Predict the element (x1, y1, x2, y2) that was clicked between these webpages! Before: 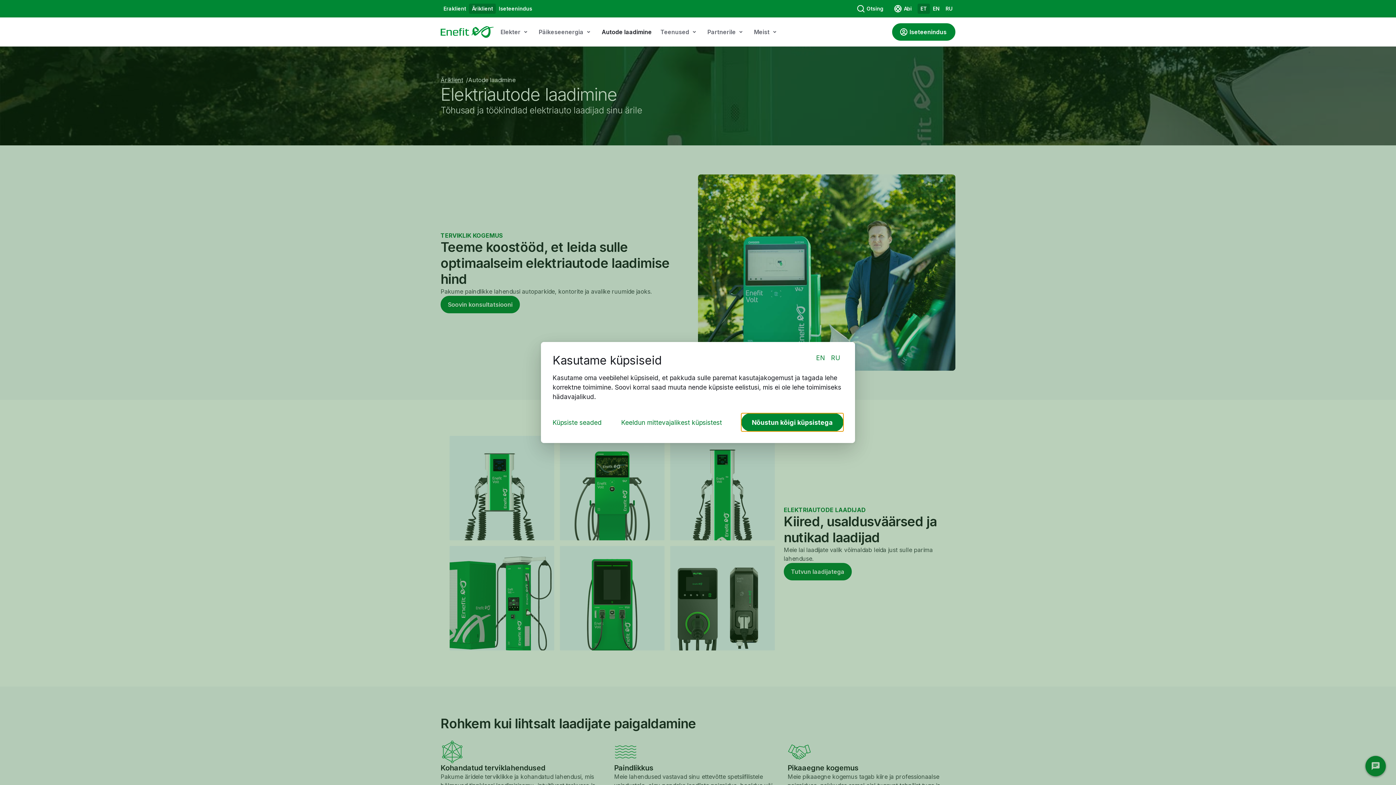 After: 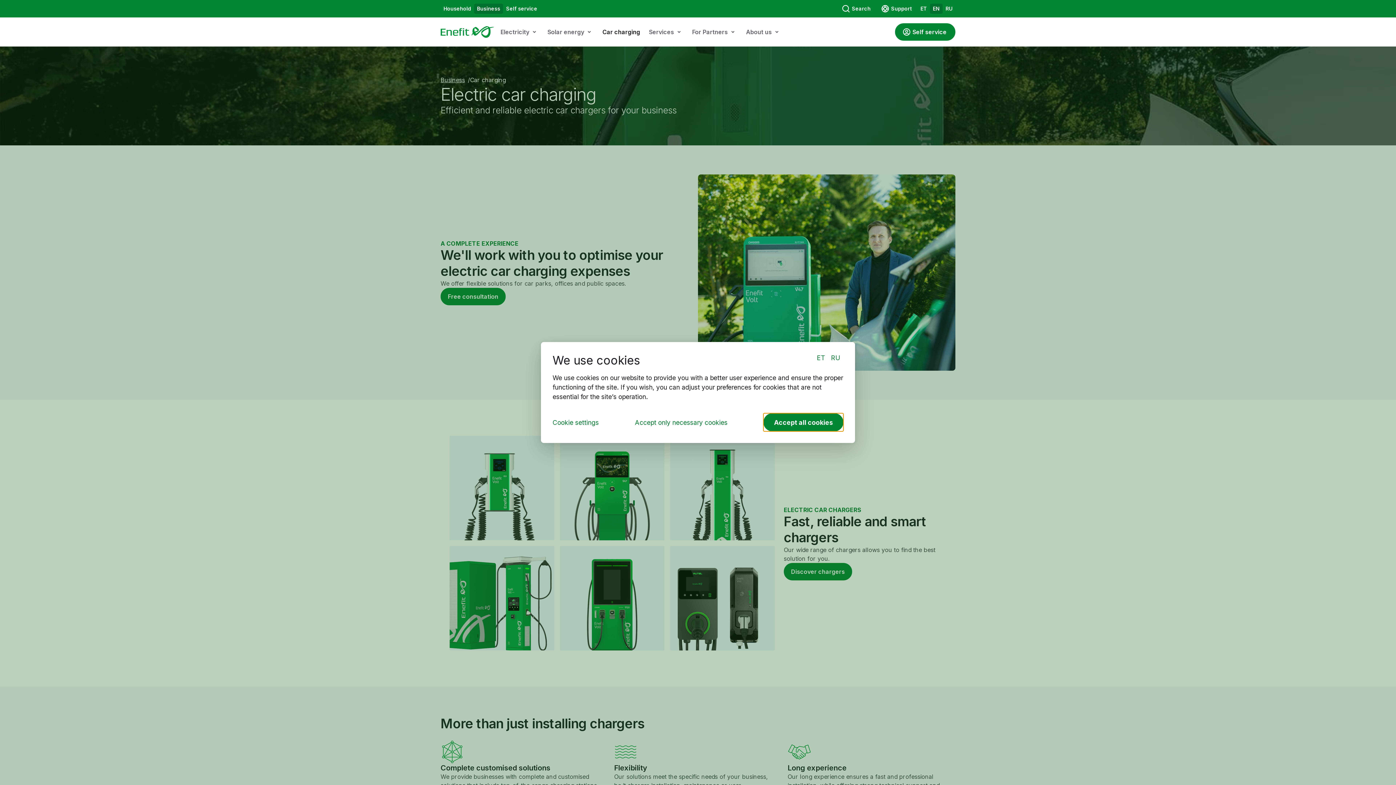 Action: label: switch to english language bbox: (813, 351, 828, 364)